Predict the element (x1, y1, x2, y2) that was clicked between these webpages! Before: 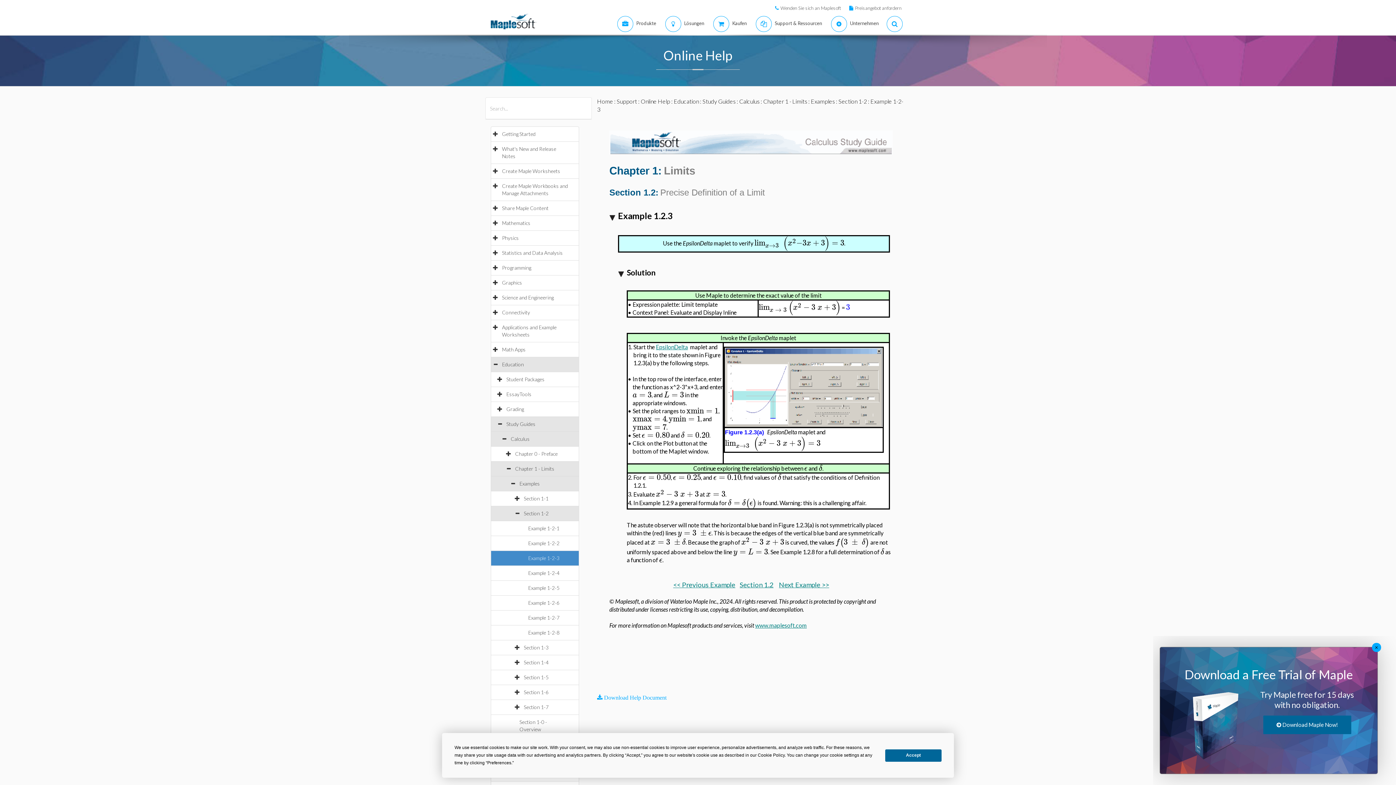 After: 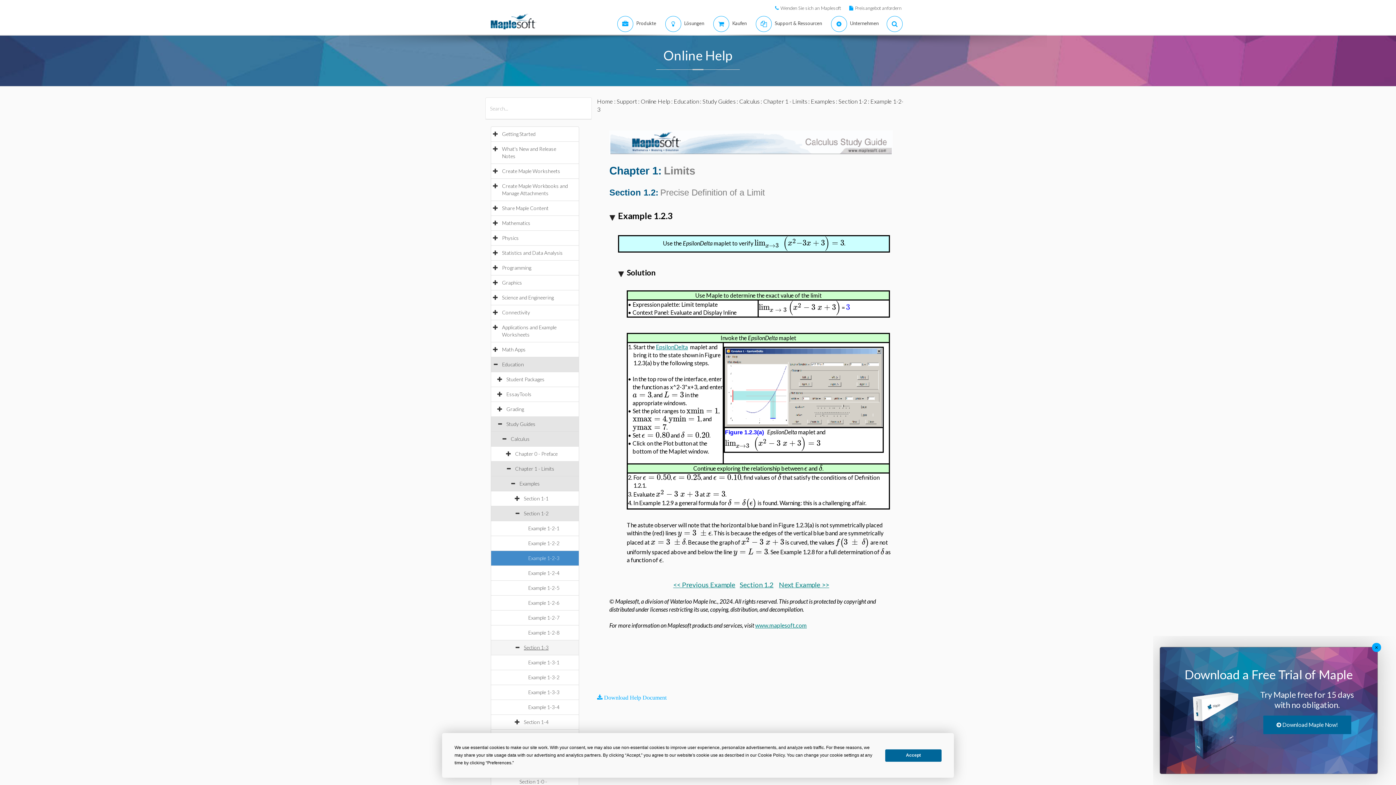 Action: bbox: (524, 644, 556, 650) label: Section 1-3